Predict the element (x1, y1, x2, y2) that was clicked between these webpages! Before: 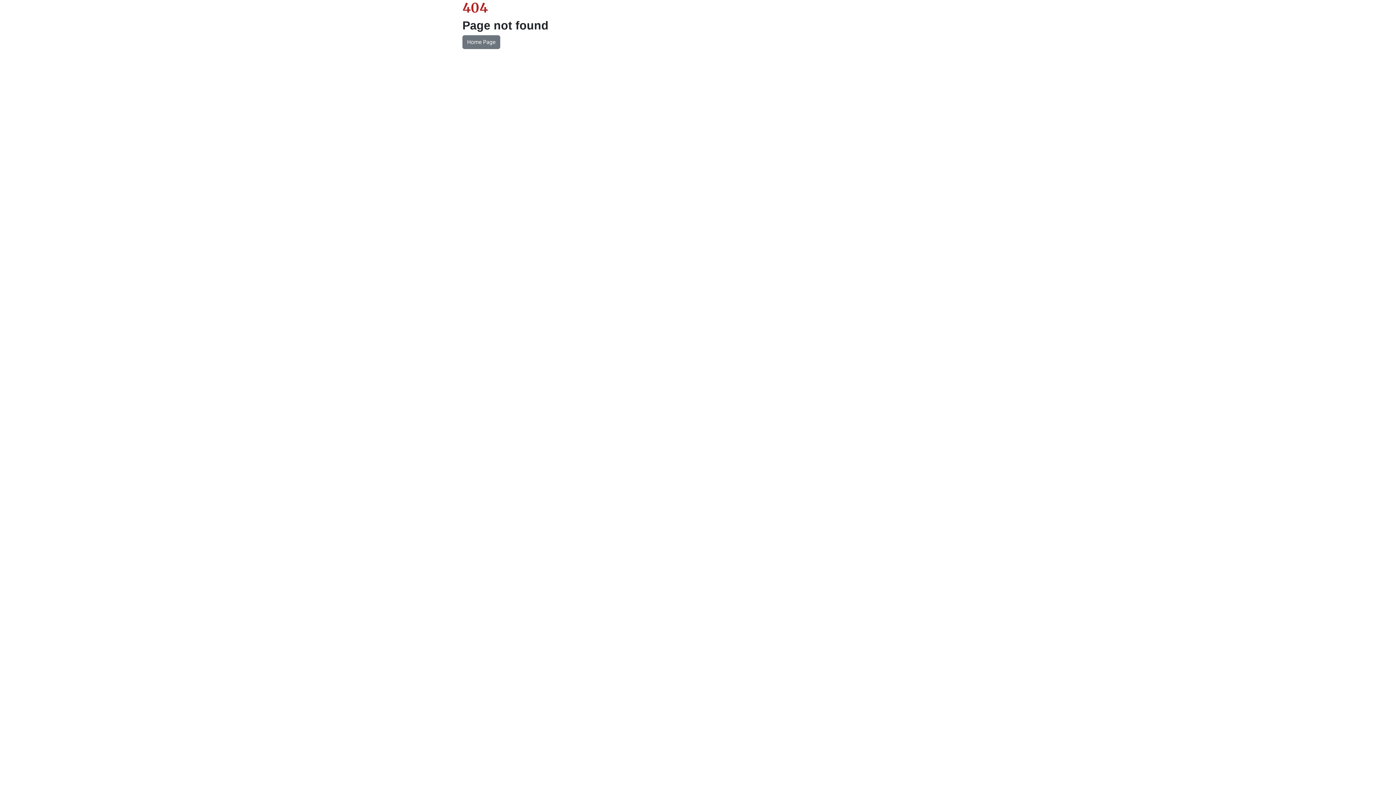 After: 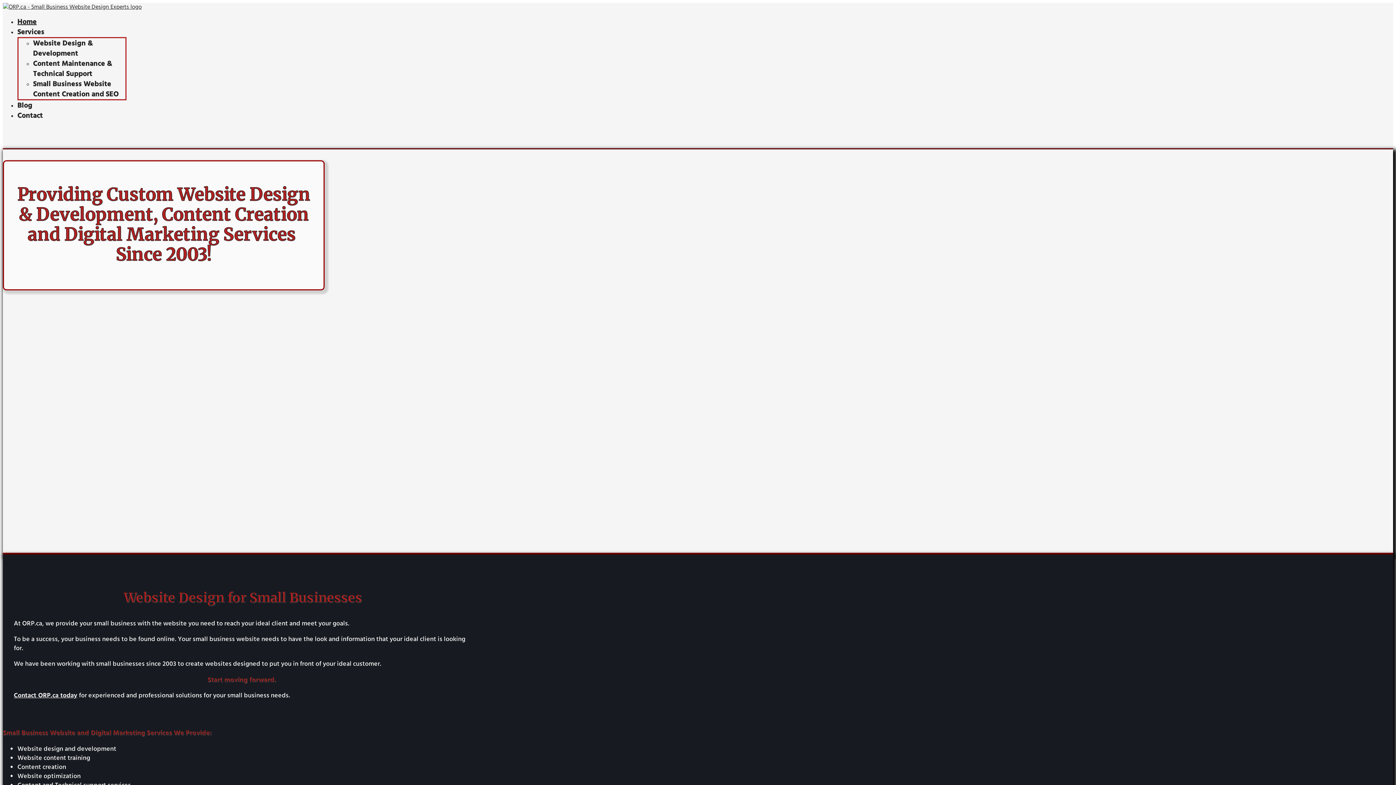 Action: bbox: (462, 35, 500, 49) label: Home Page